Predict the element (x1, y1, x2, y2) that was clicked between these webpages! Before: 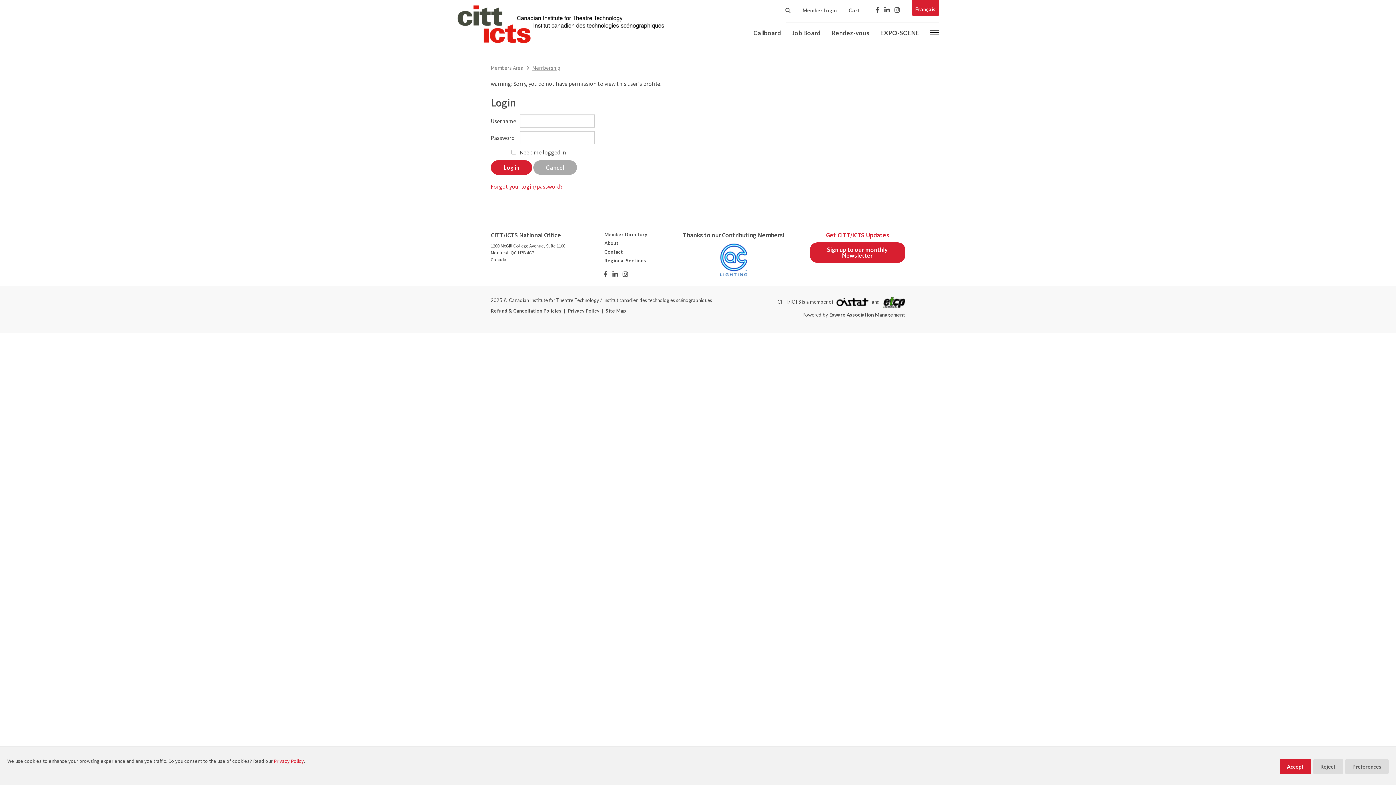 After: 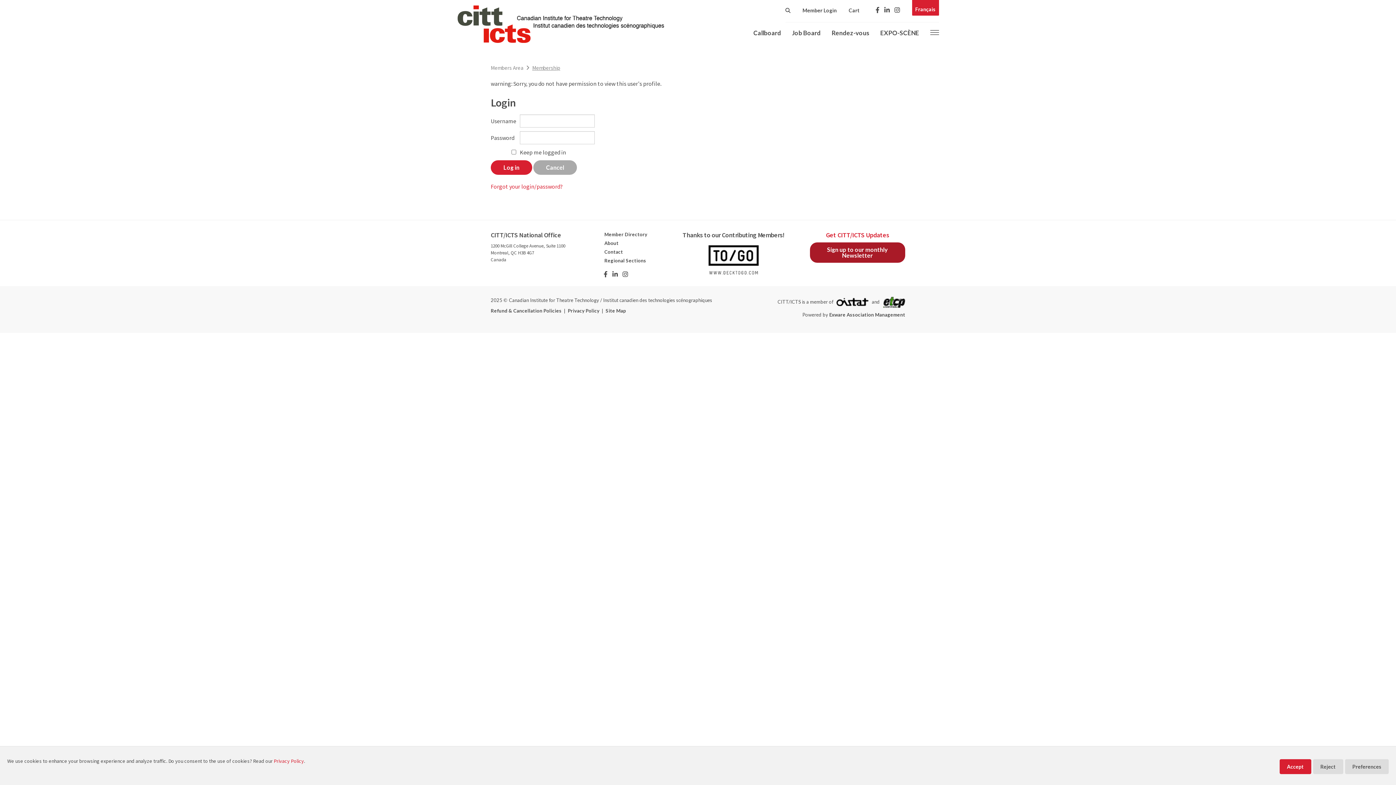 Action: bbox: (810, 242, 905, 262) label: Sign up to our monthly Newsletter